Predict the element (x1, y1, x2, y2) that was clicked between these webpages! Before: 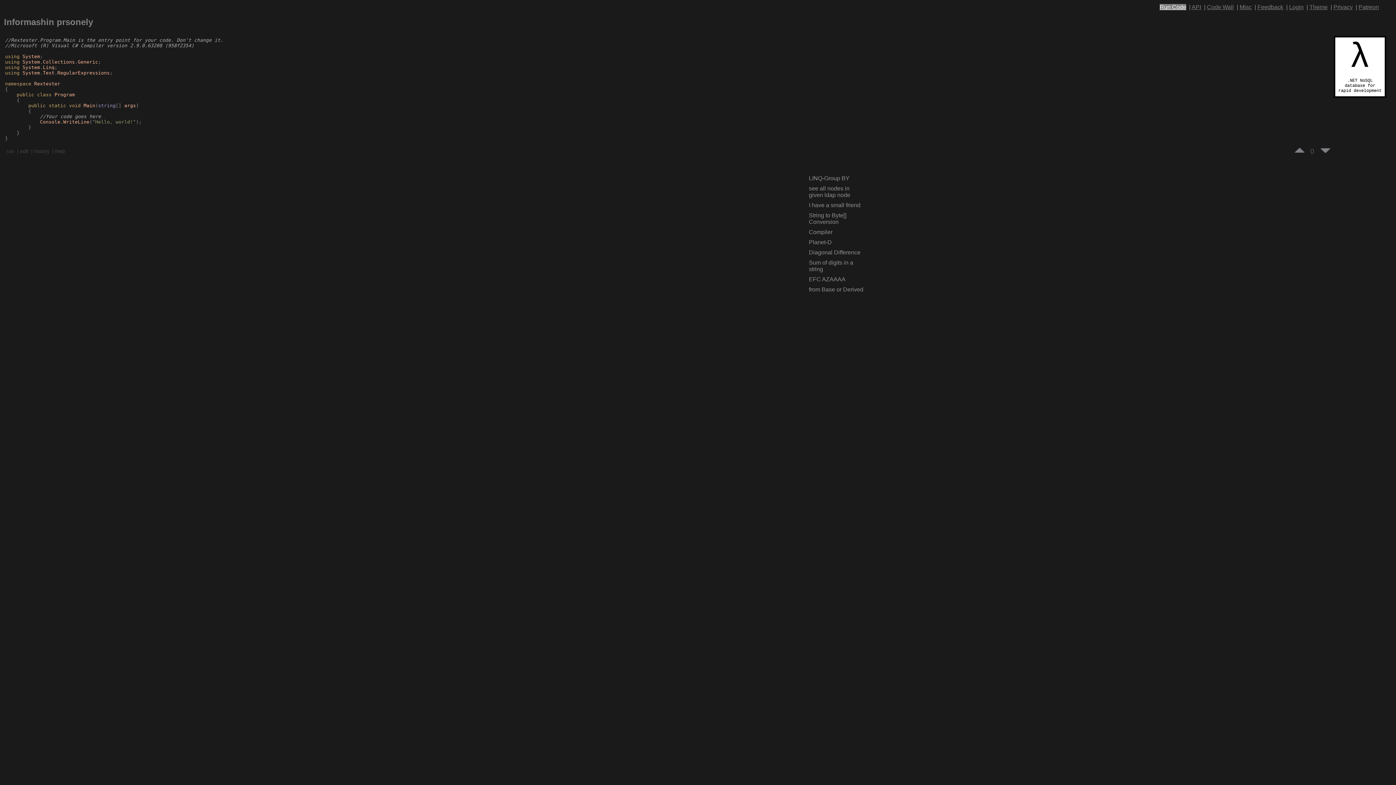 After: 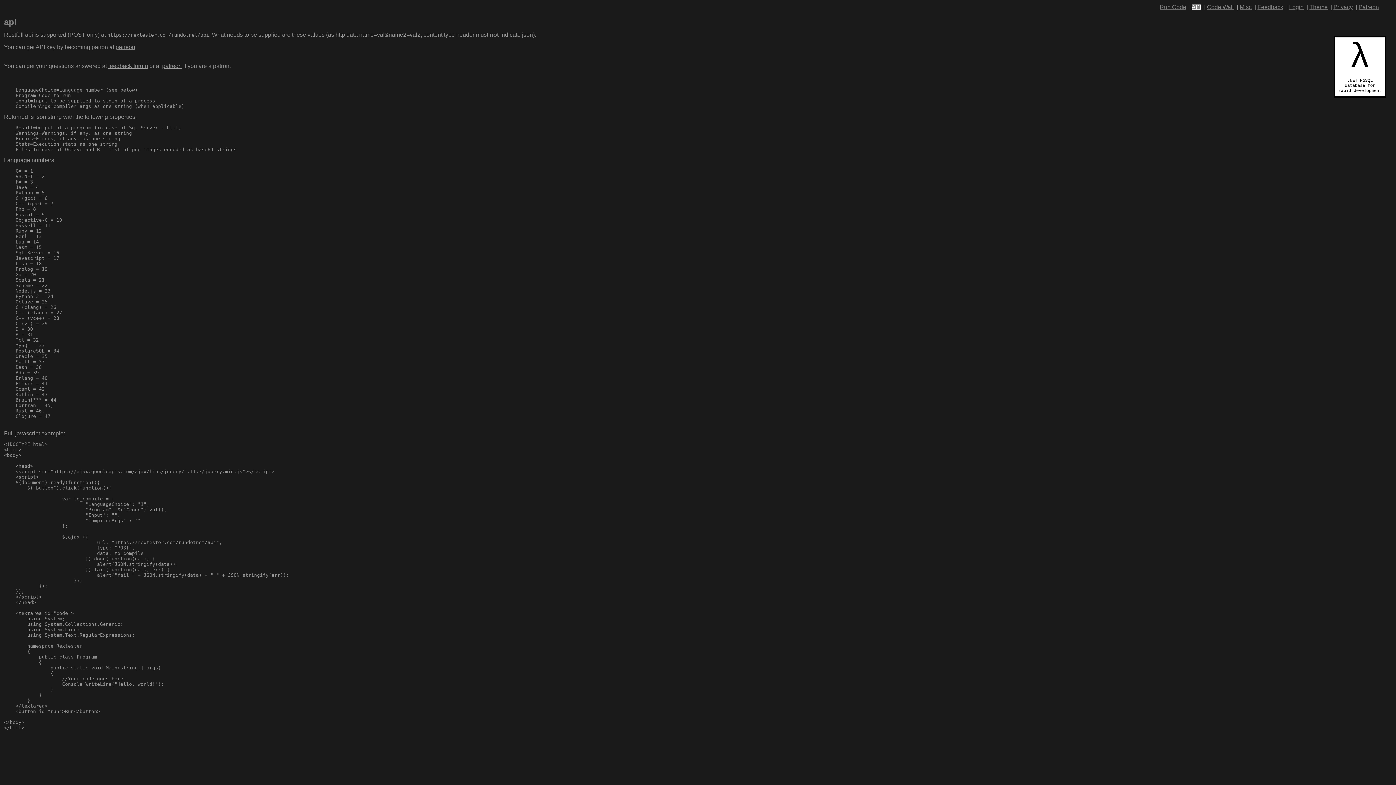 Action: bbox: (1192, 4, 1201, 10) label: API